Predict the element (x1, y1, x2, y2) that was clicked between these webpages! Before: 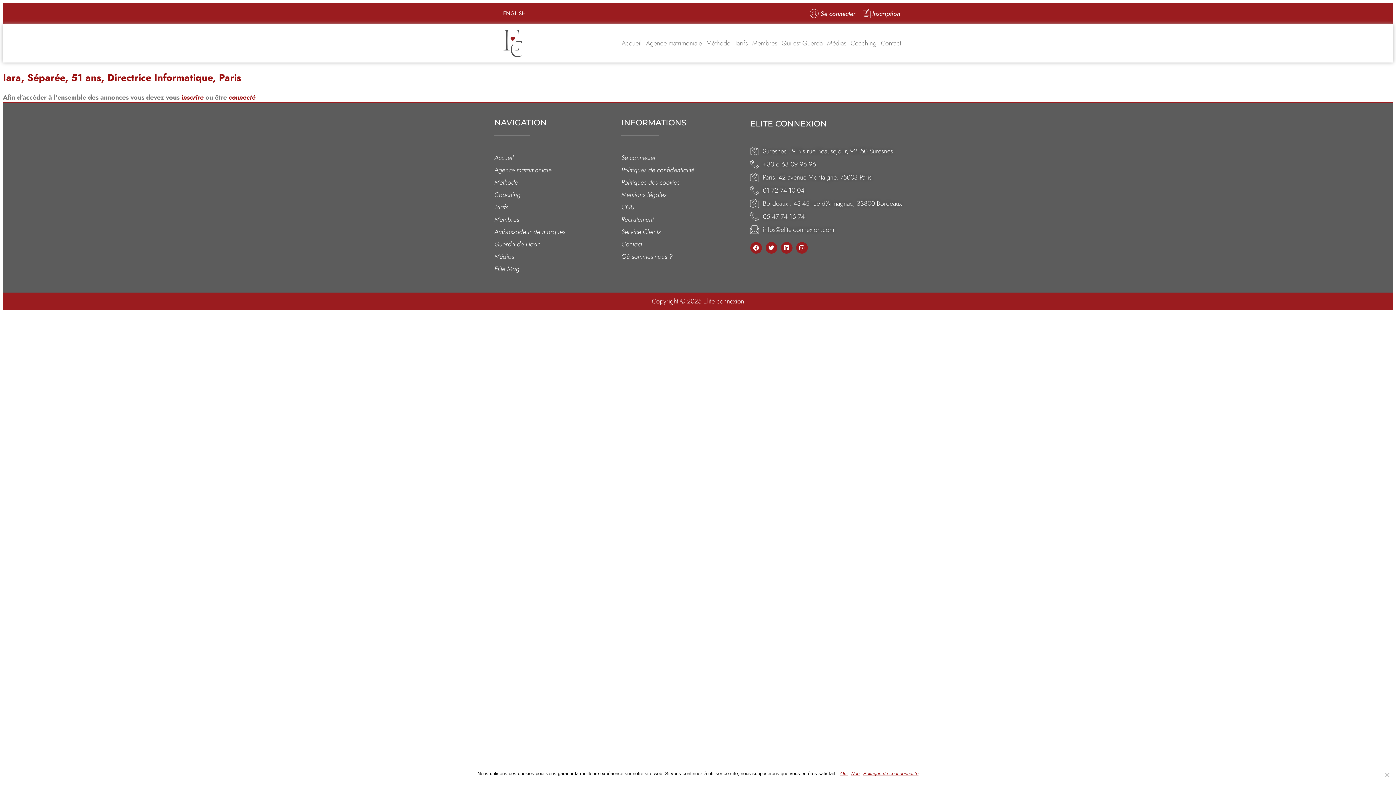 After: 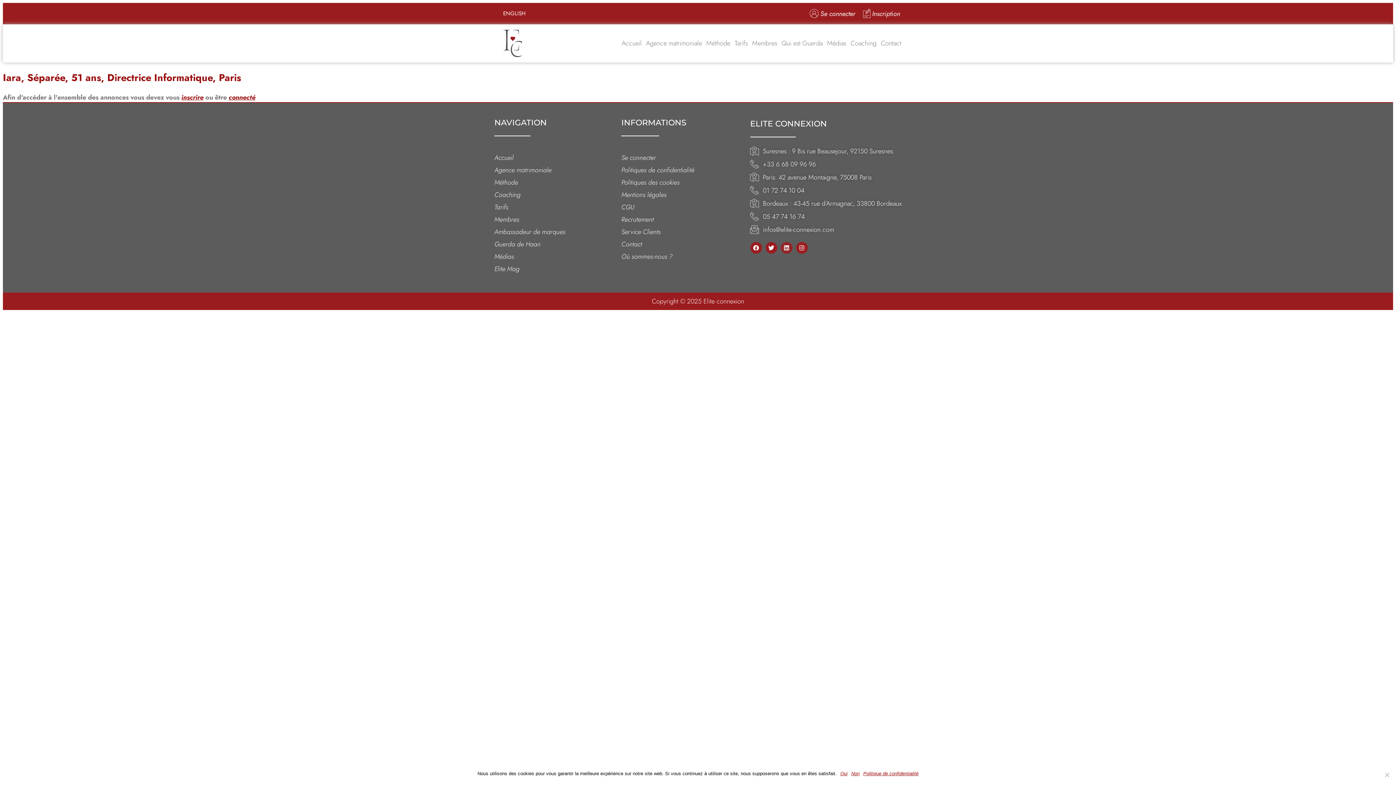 Action: bbox: (780, 242, 792, 253) label: Linkedin